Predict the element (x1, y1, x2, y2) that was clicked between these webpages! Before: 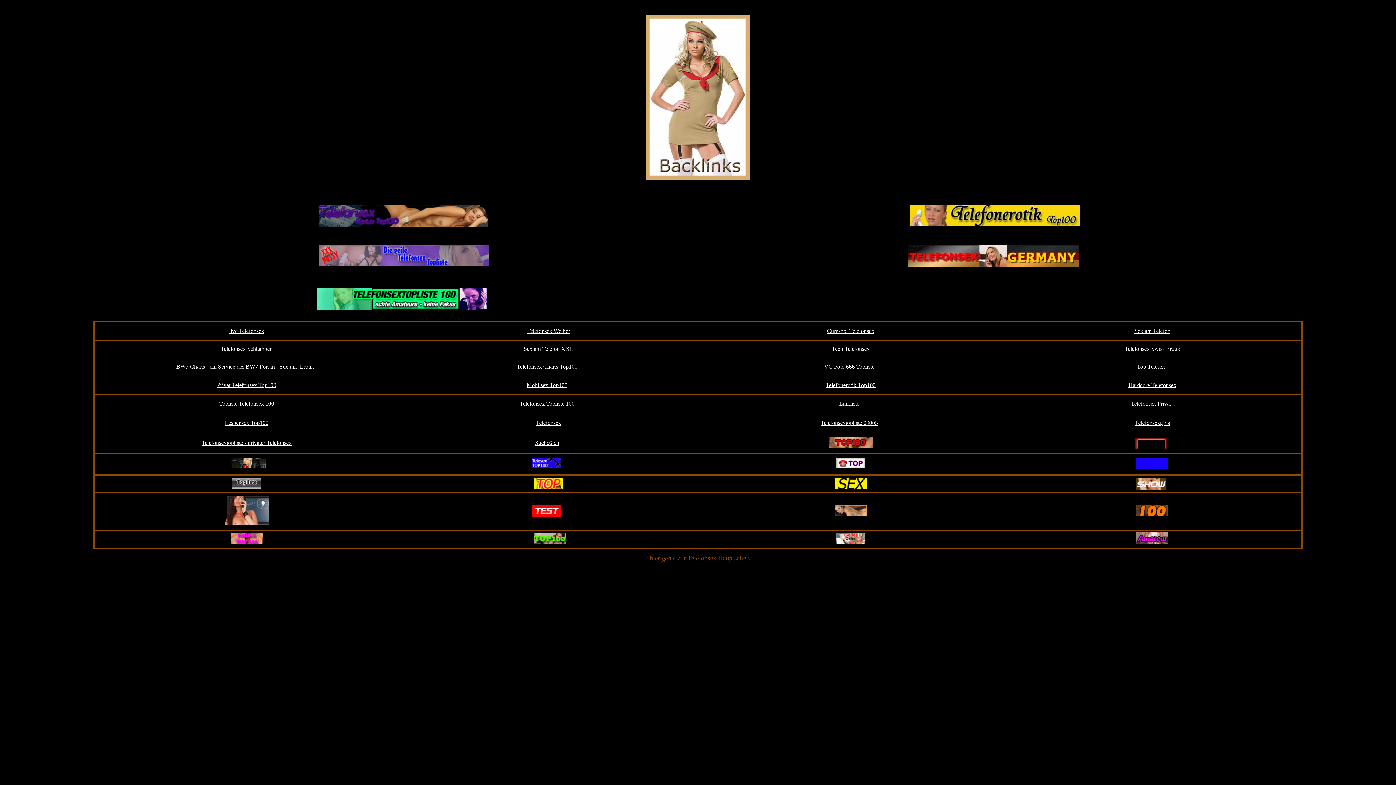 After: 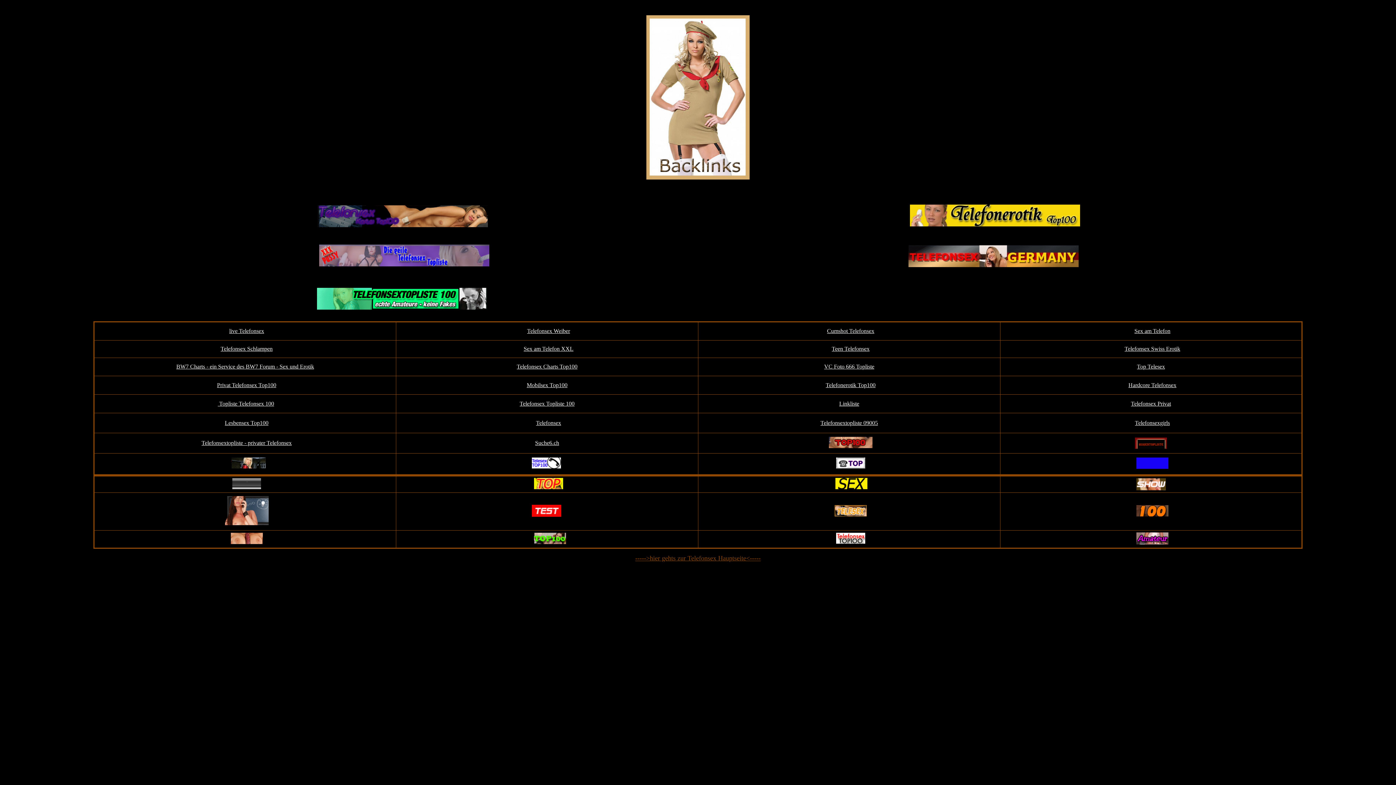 Action: bbox: (827, 328, 874, 334) label: Cumshot Telefonsex